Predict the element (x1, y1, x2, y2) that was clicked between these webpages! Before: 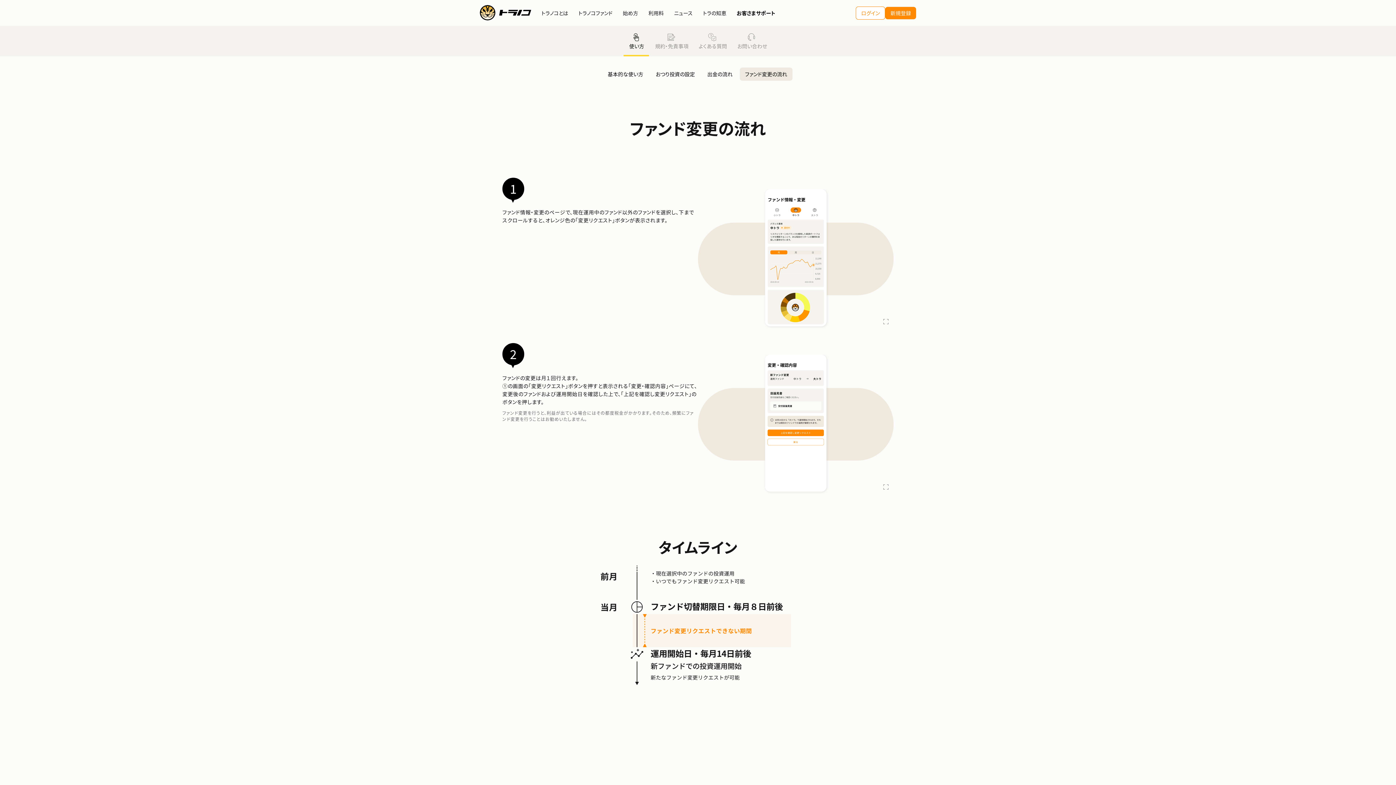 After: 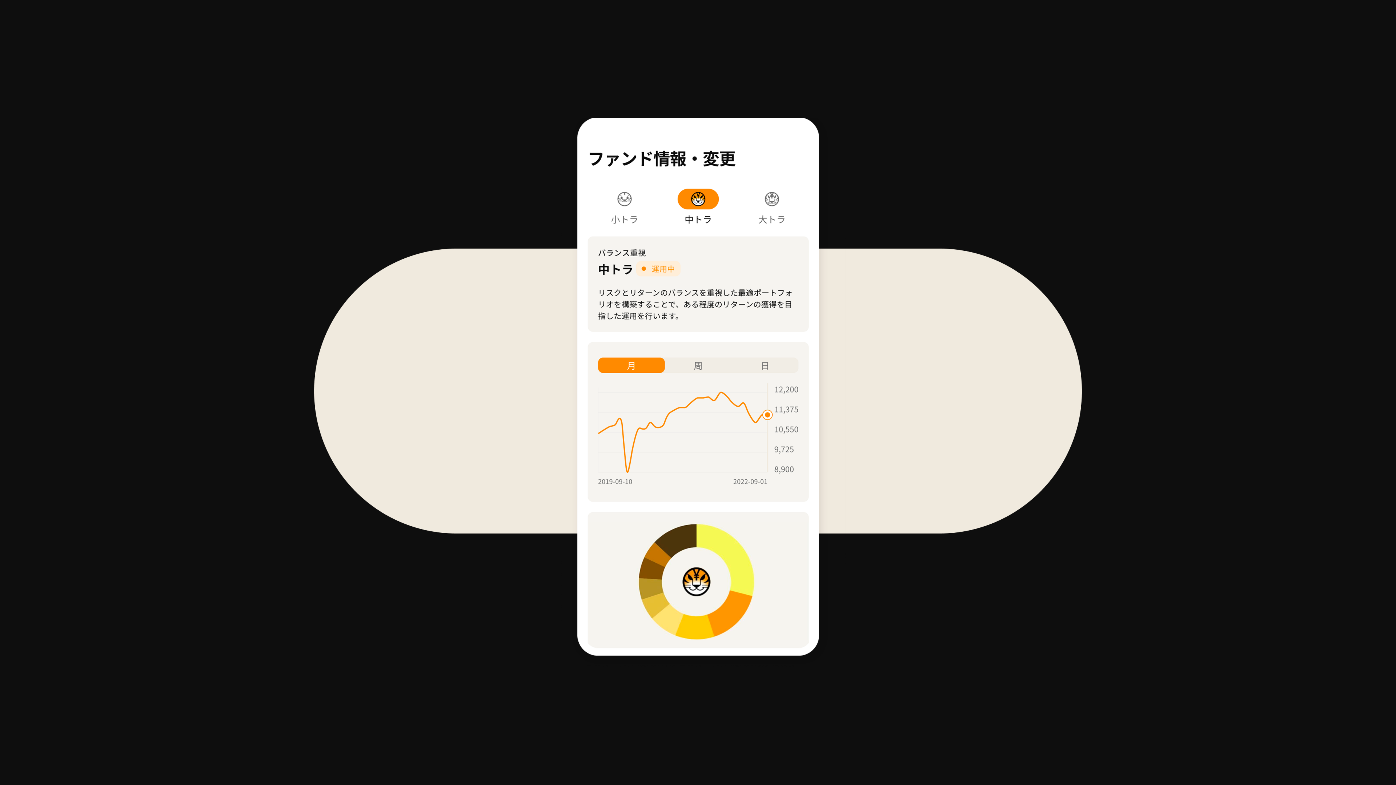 Action: bbox: (698, 189, 893, 329)